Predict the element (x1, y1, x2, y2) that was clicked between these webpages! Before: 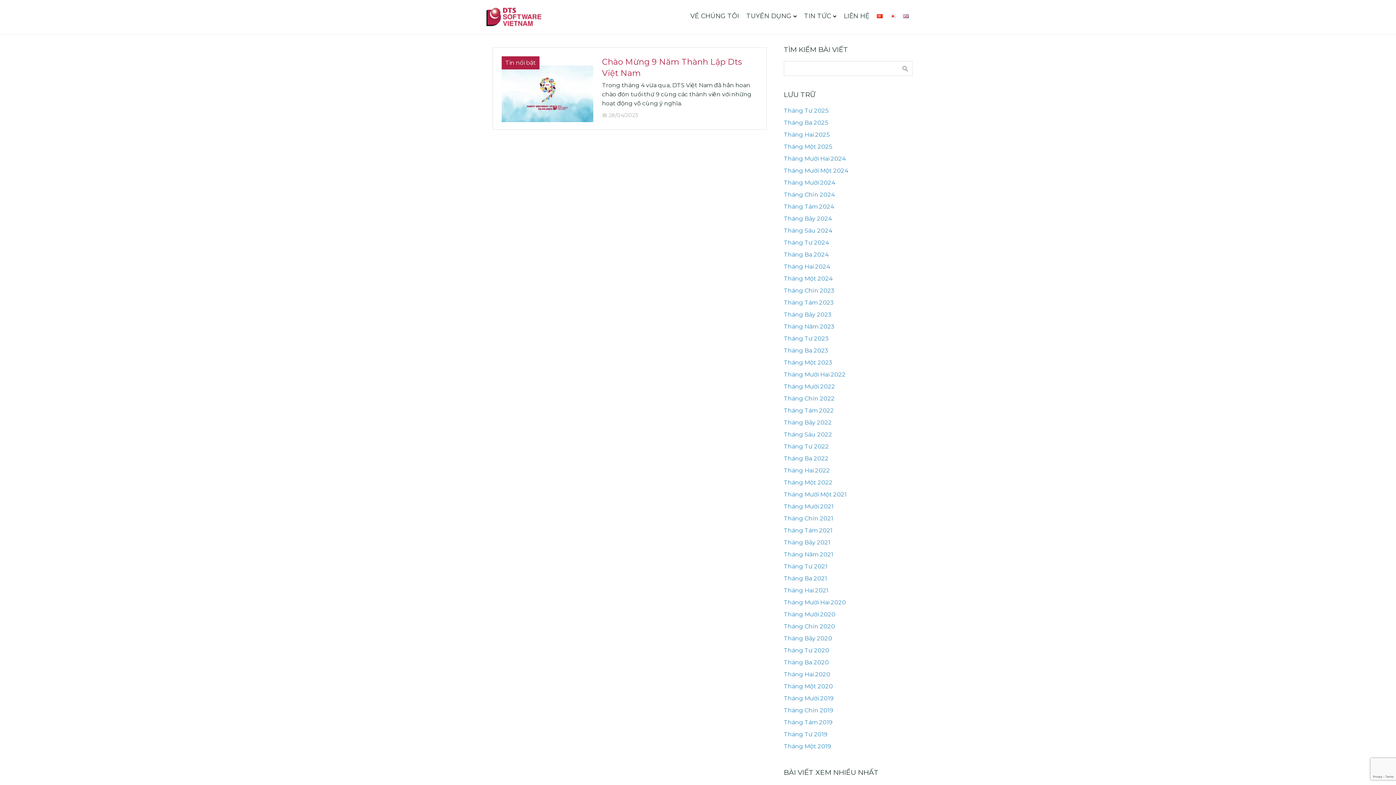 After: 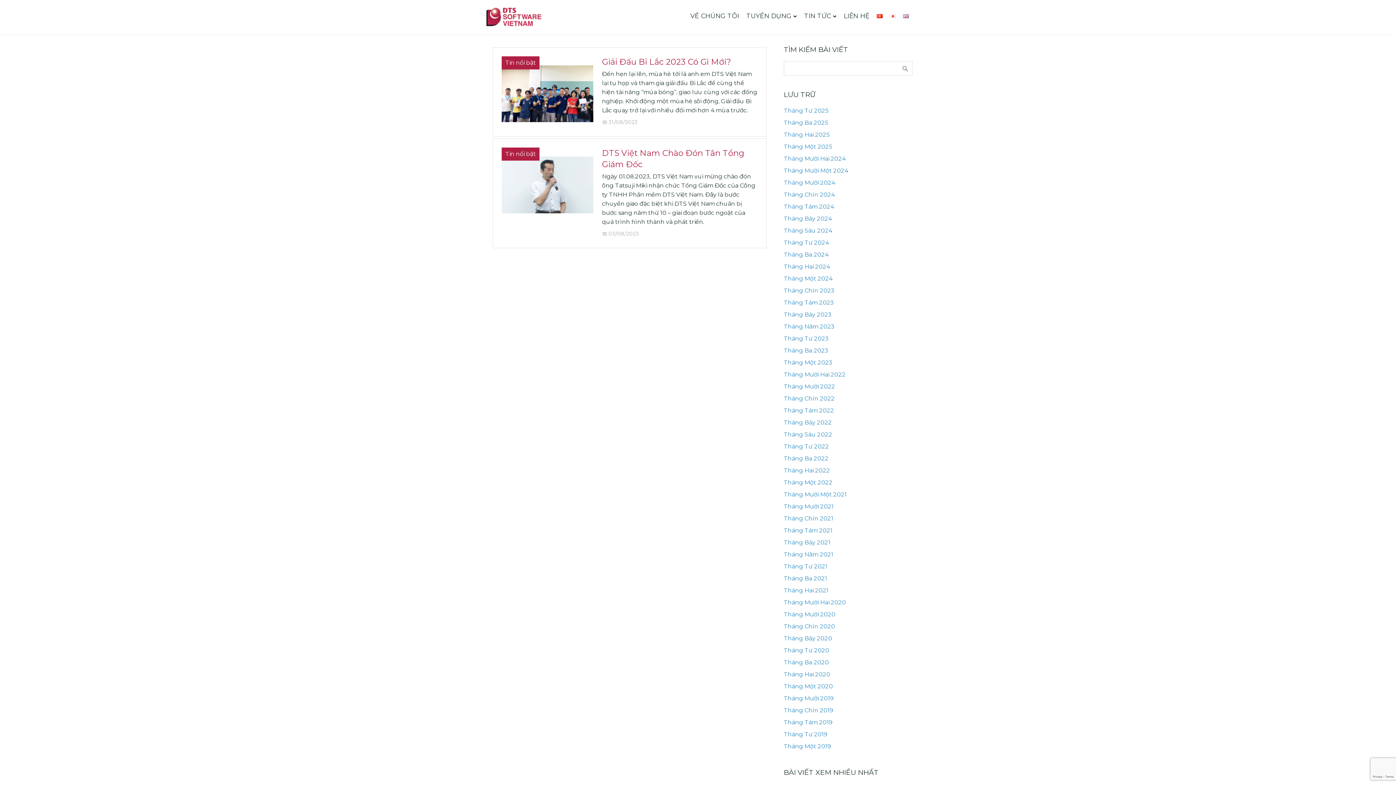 Action: bbox: (783, 299, 834, 306) label: Tháng Tám 2023